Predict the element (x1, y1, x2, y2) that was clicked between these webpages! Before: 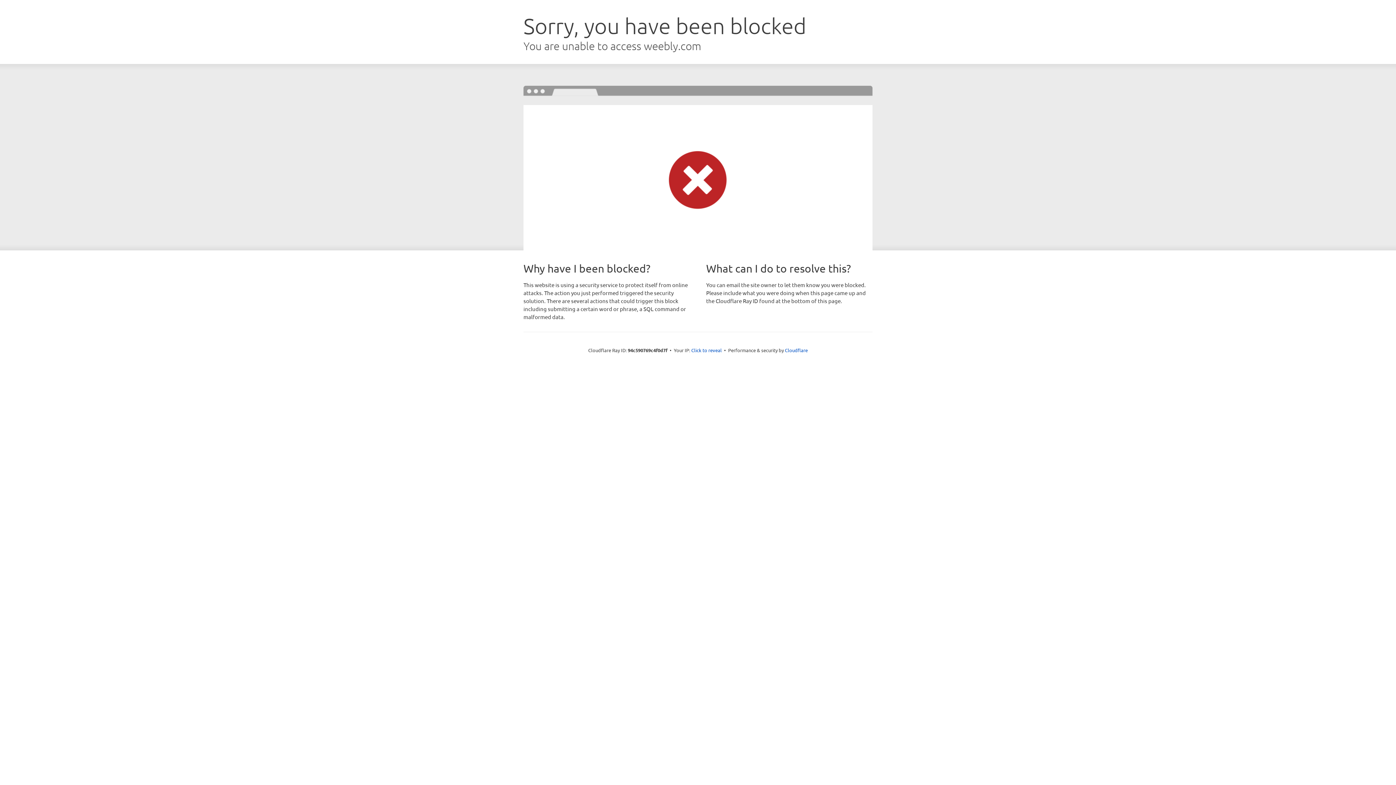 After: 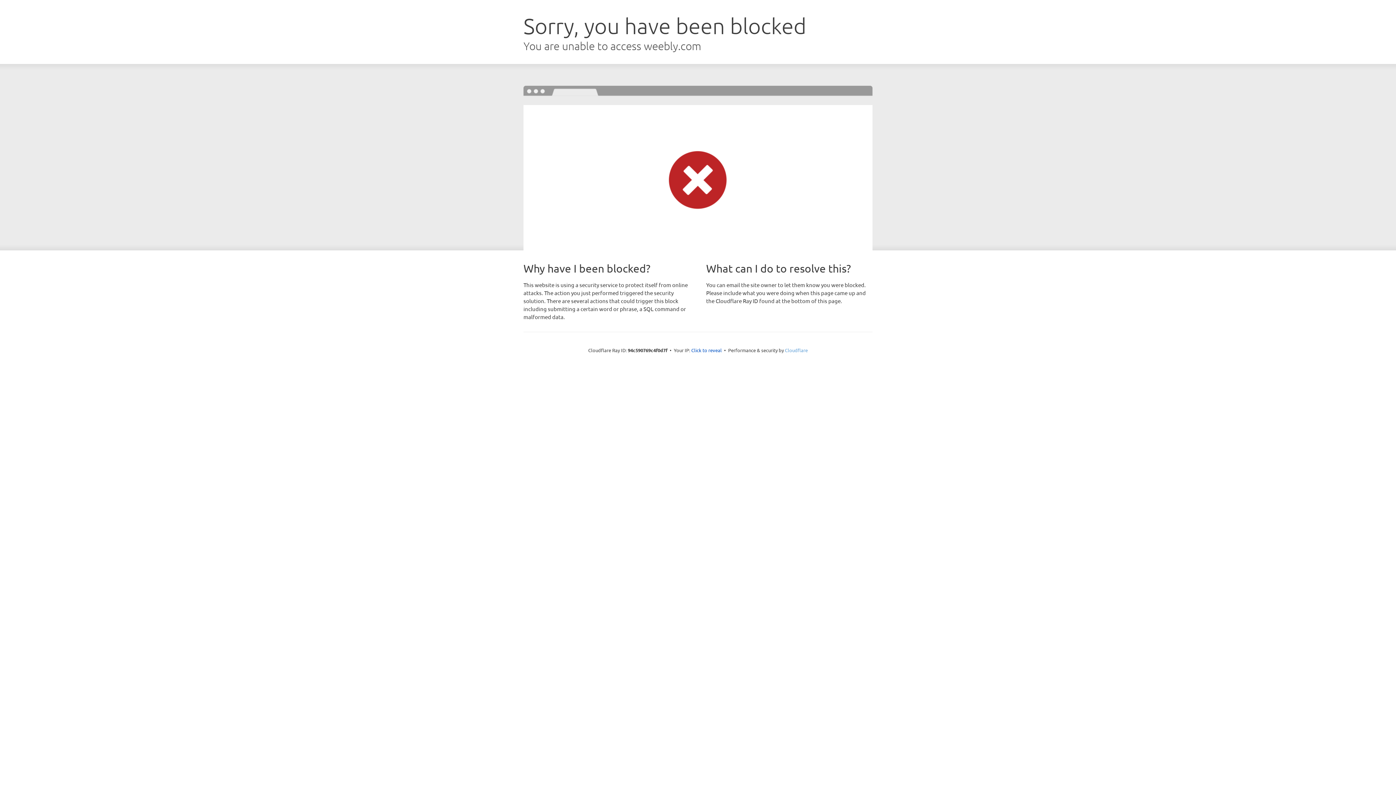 Action: label: Cloudflare bbox: (785, 347, 808, 353)